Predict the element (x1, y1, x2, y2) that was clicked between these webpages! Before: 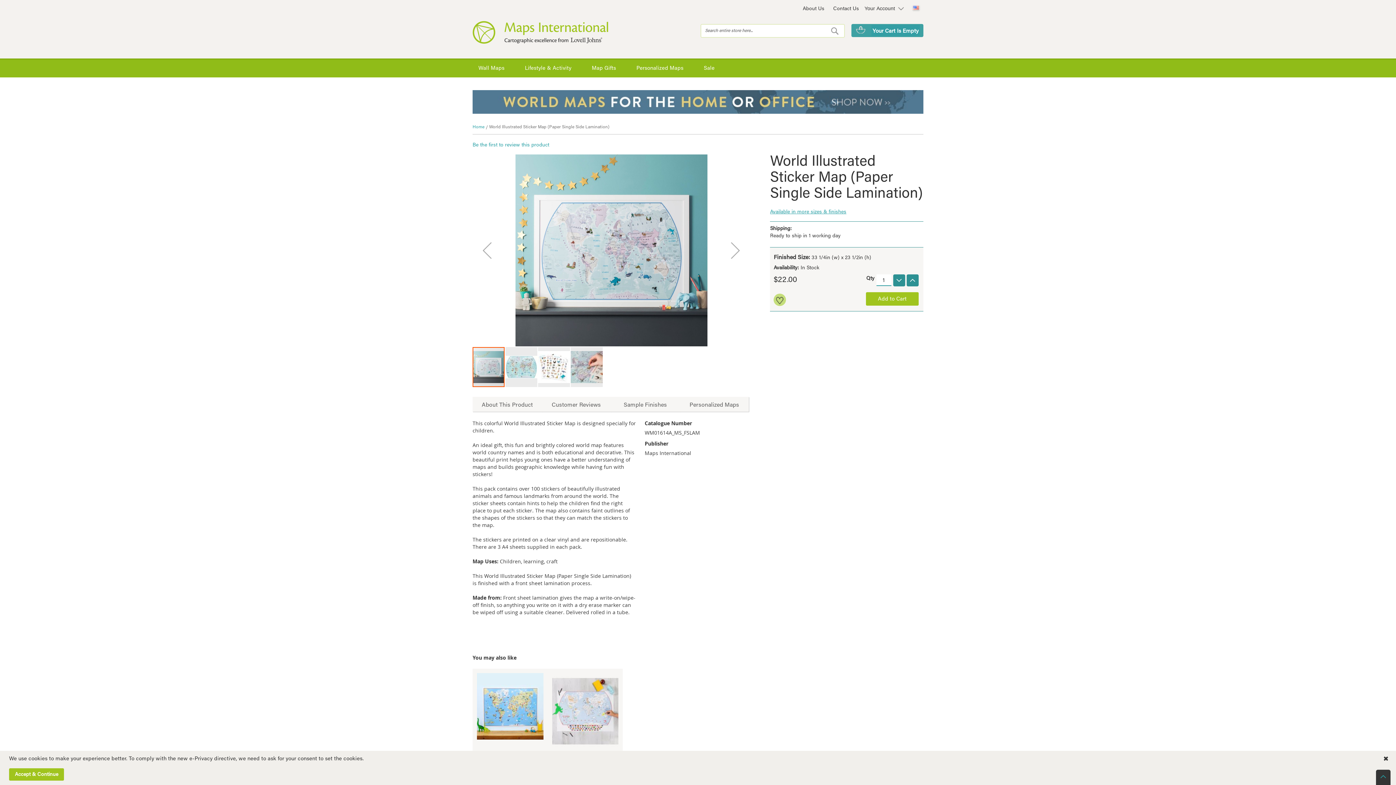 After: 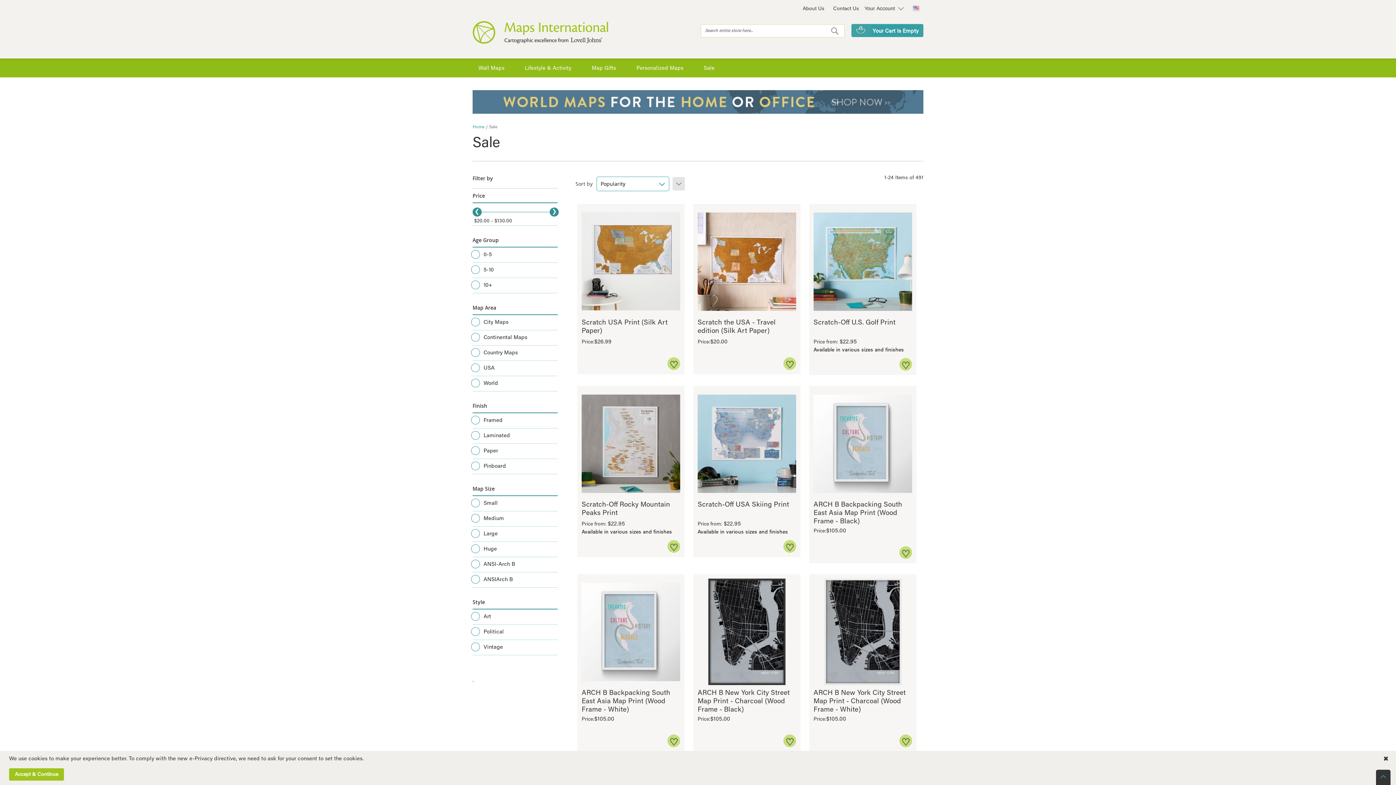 Action: bbox: (693, 58, 725, 77) label: Sale